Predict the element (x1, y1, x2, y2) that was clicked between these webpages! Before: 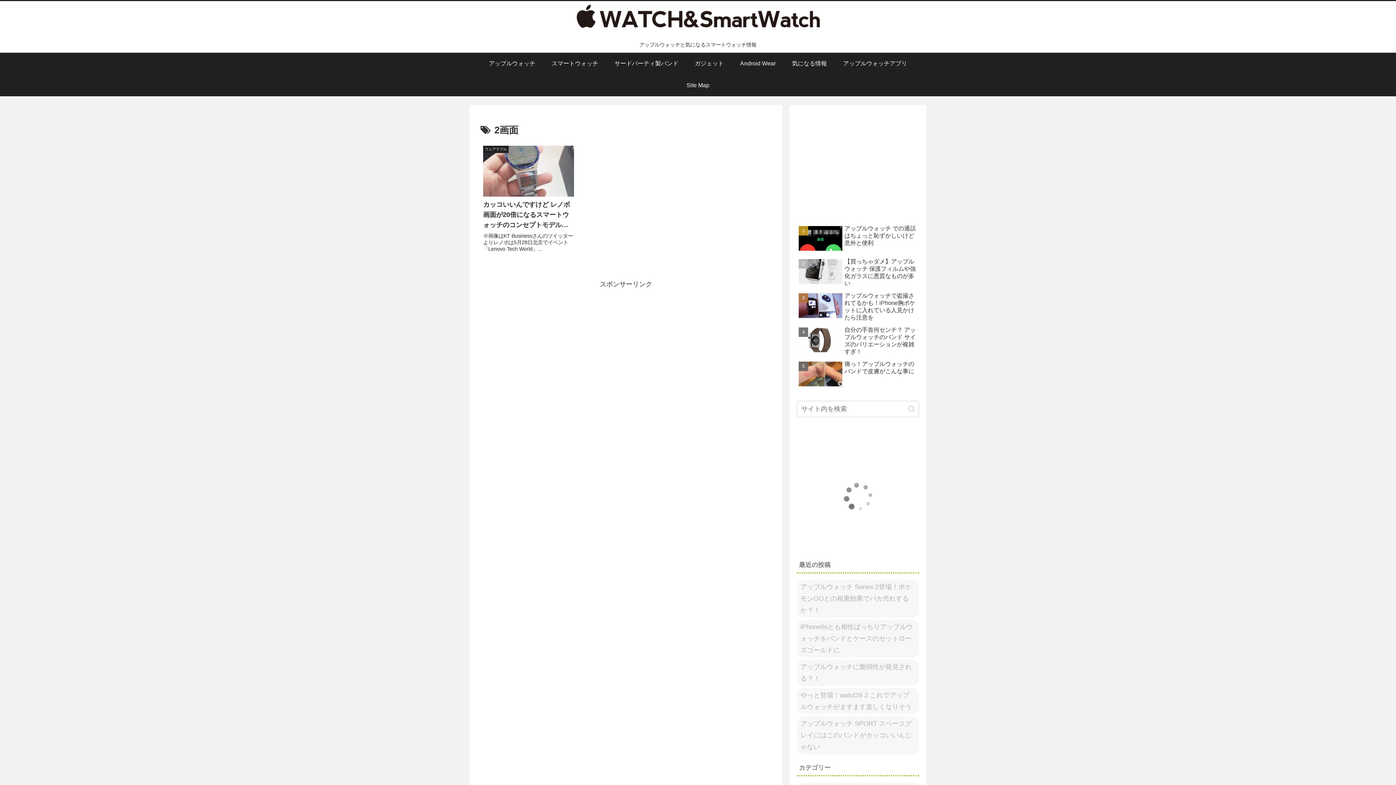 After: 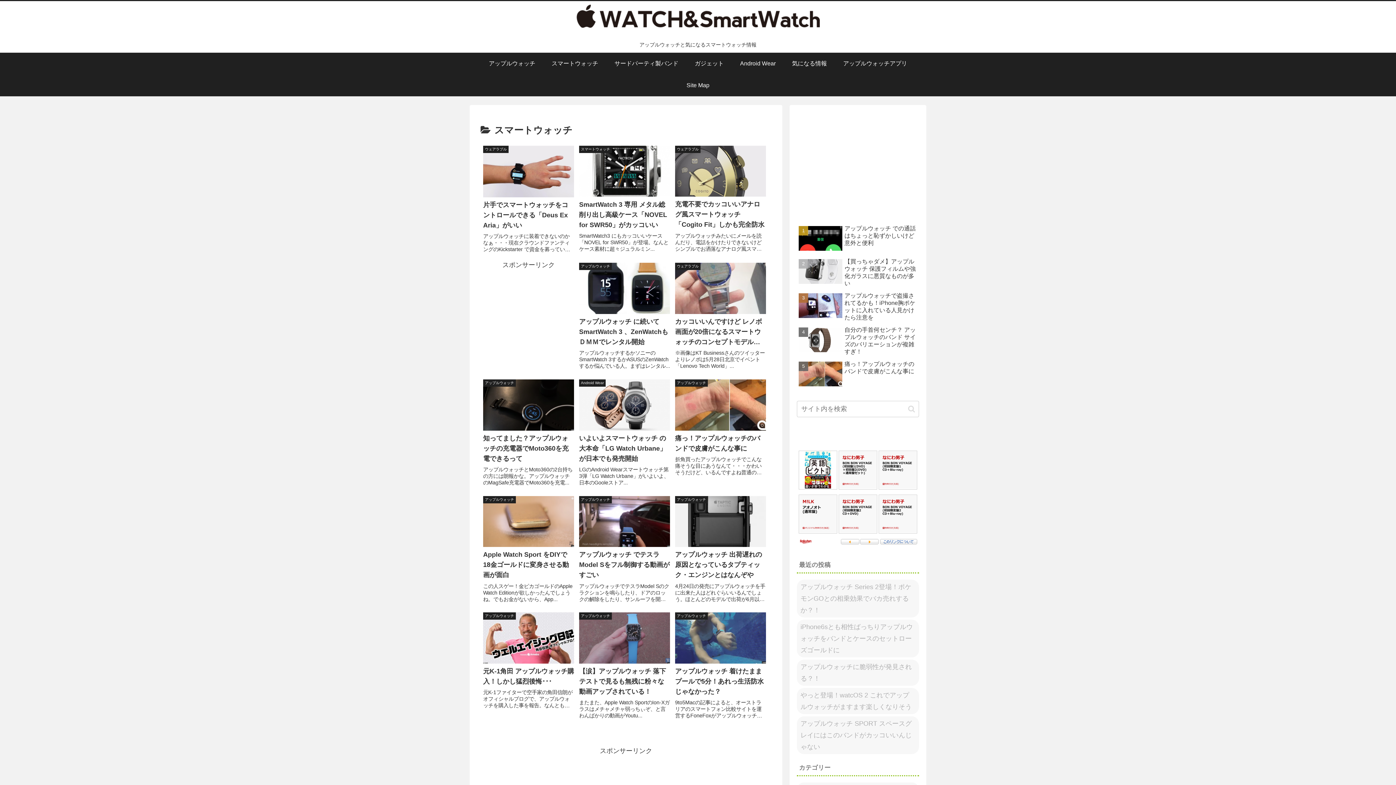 Action: bbox: (543, 52, 606, 74) label: スマートウォッチ